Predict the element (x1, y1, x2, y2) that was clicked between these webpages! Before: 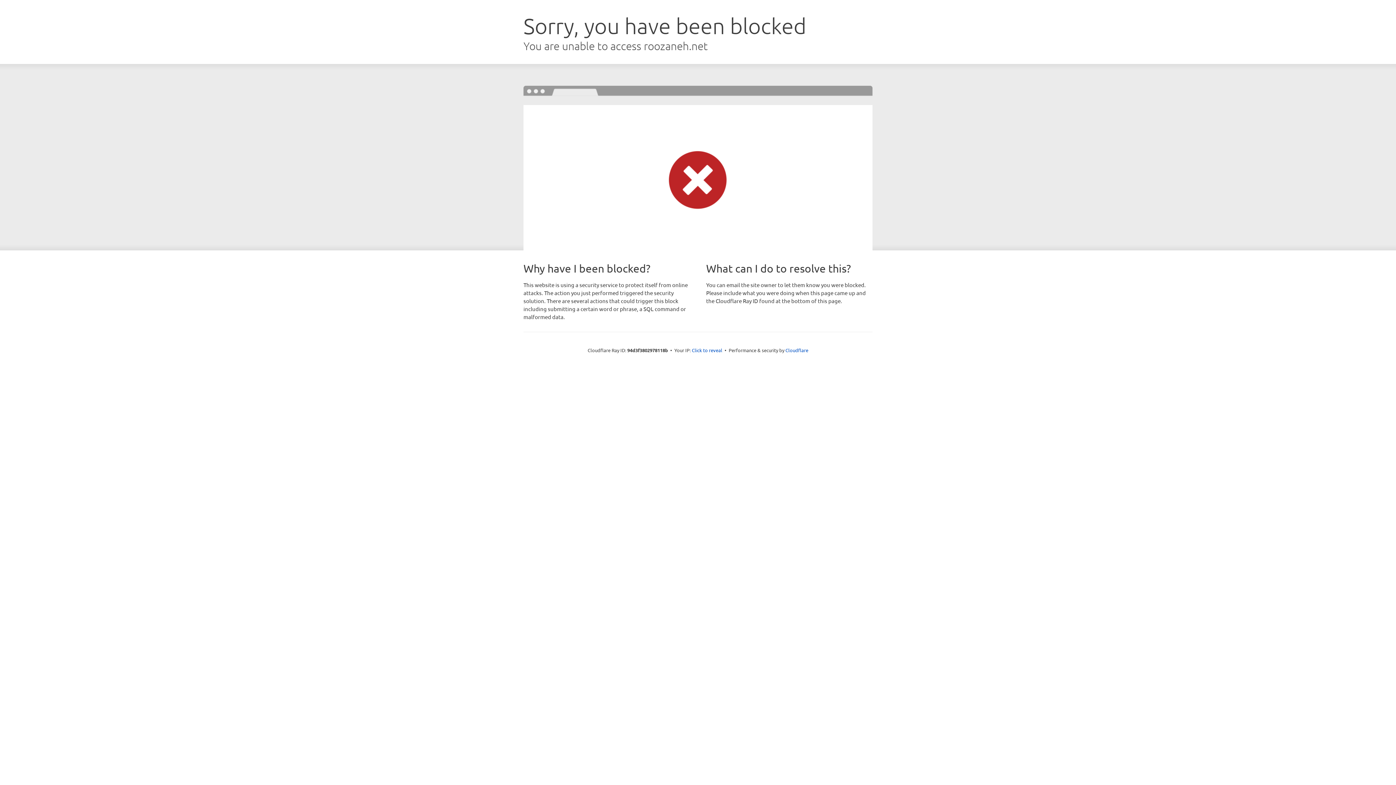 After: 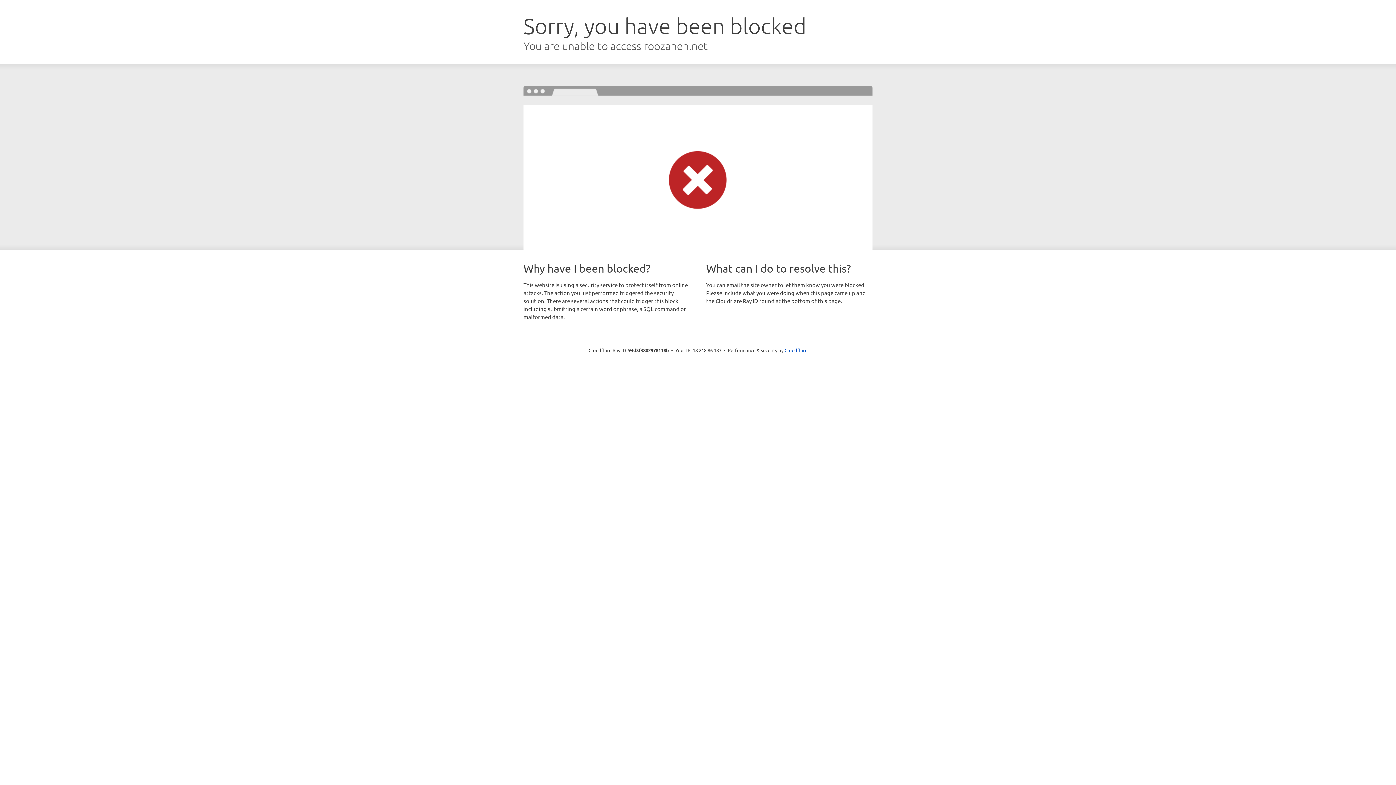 Action: bbox: (692, 346, 722, 353) label: Click to reveal